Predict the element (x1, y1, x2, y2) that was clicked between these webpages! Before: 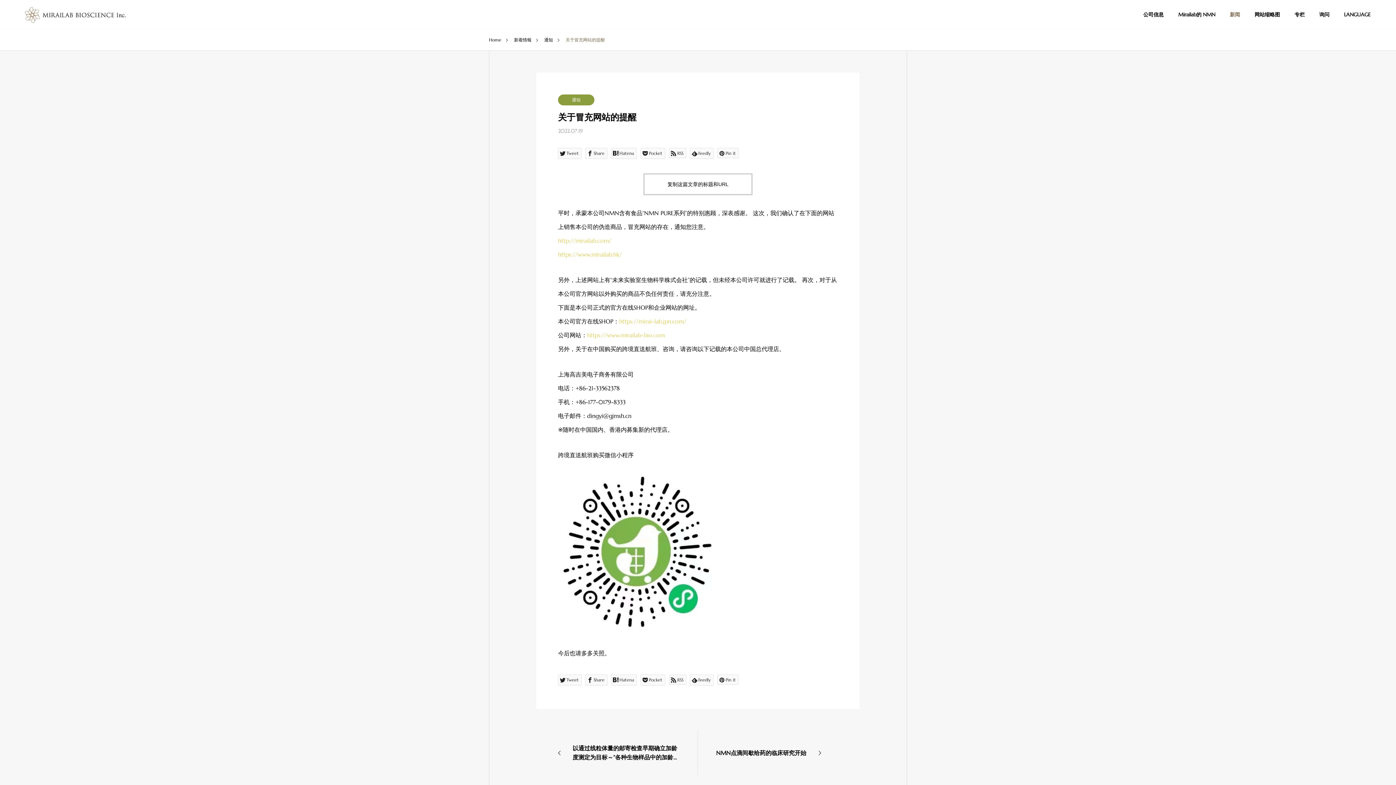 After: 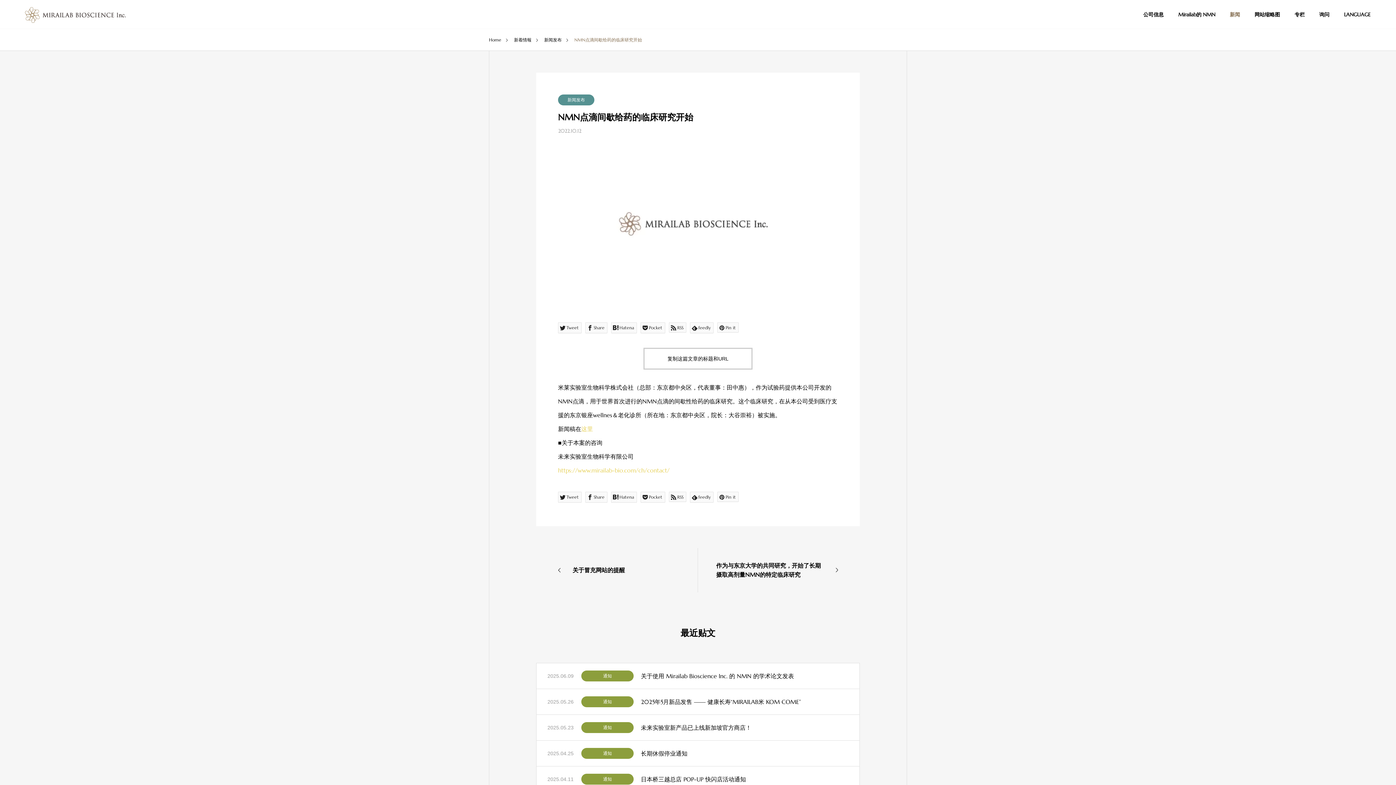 Action: bbox: (698, 731, 860, 775) label: NMN点滴间歇给药的临床研究开始